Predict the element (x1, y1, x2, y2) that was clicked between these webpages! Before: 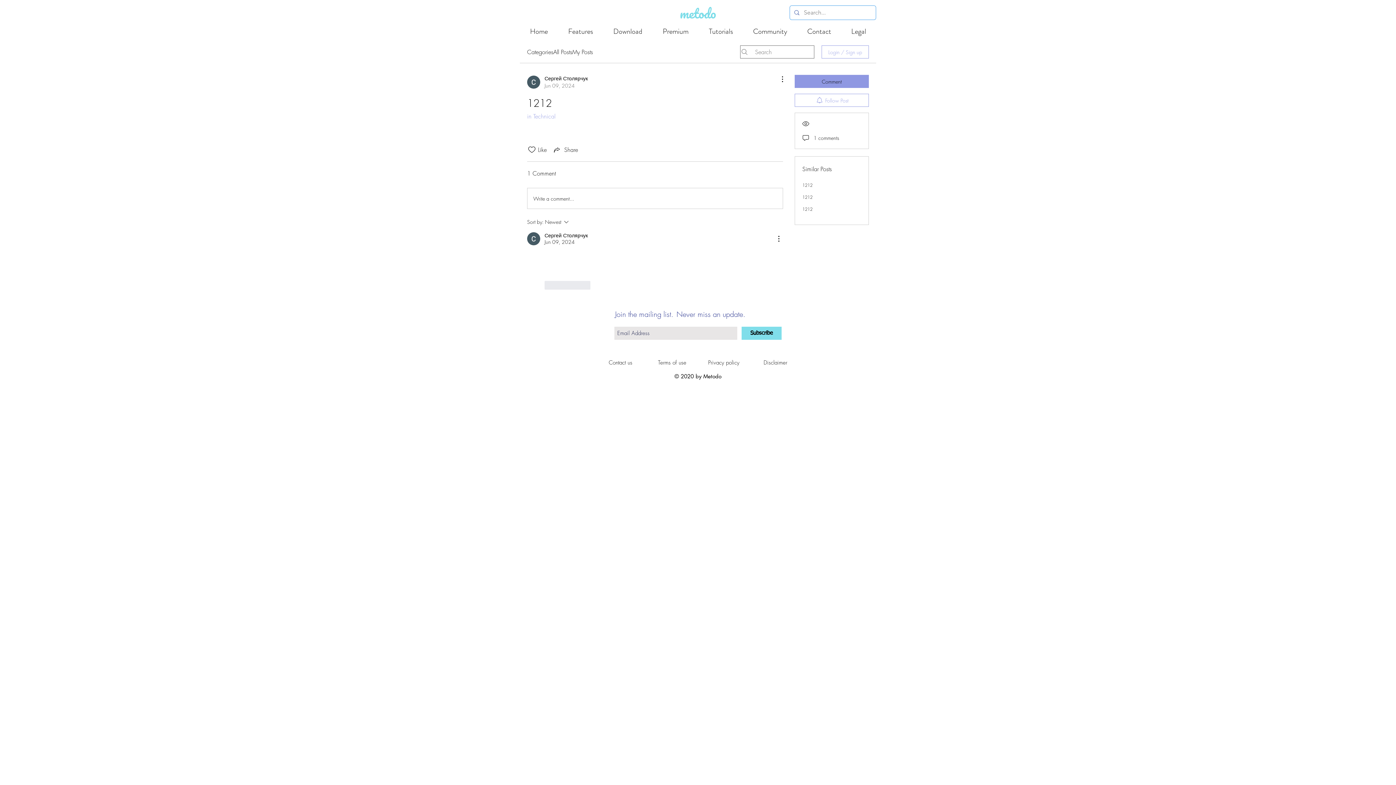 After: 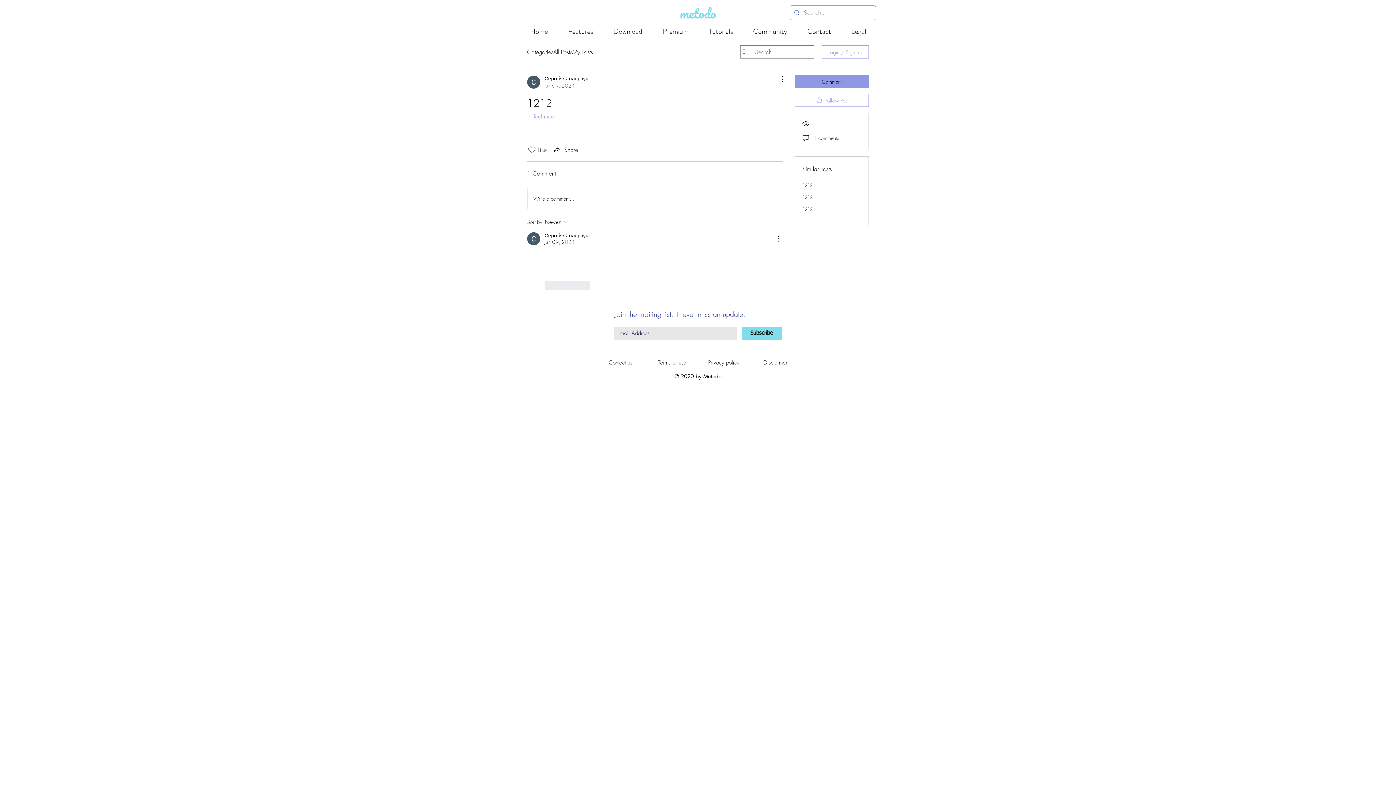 Action: bbox: (527, 145, 536, 154) label: Likes icon unchecked